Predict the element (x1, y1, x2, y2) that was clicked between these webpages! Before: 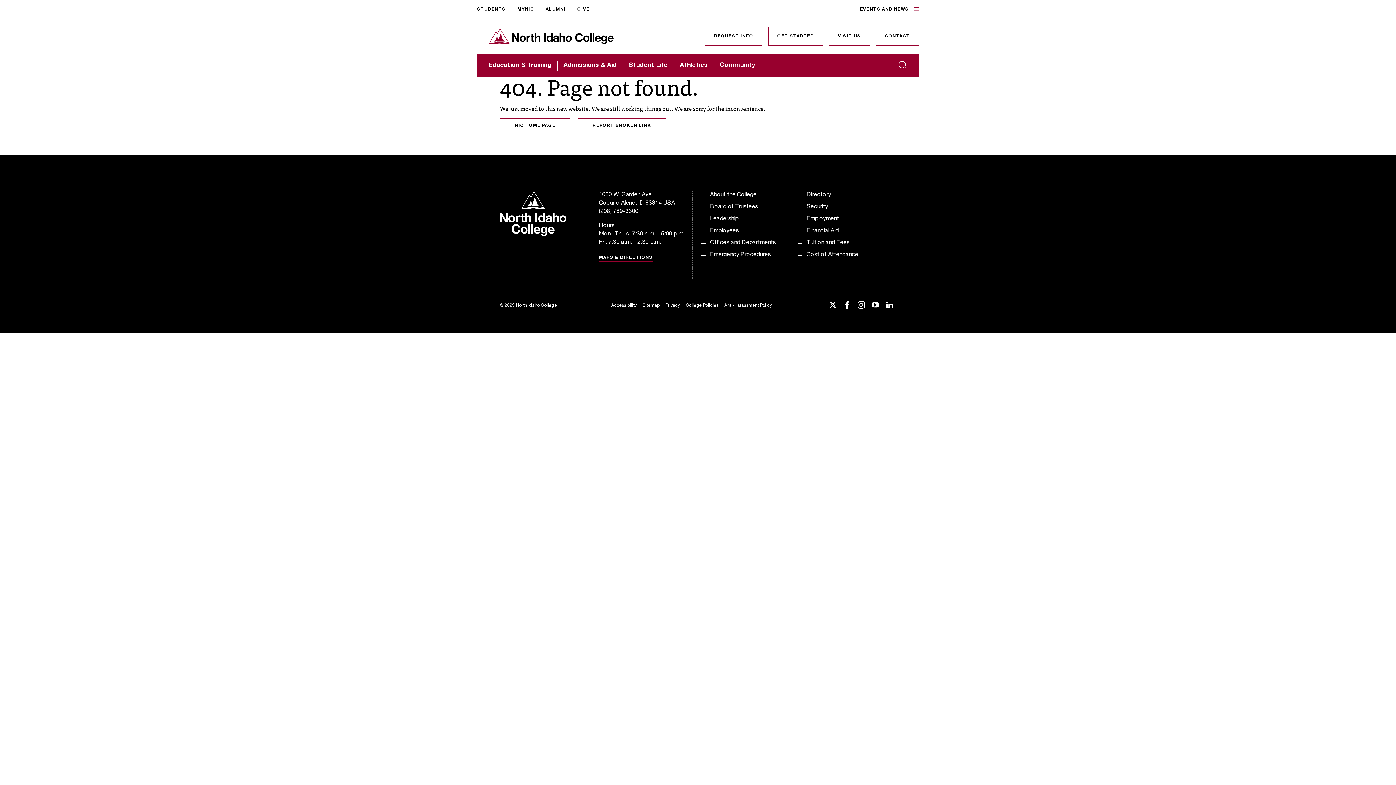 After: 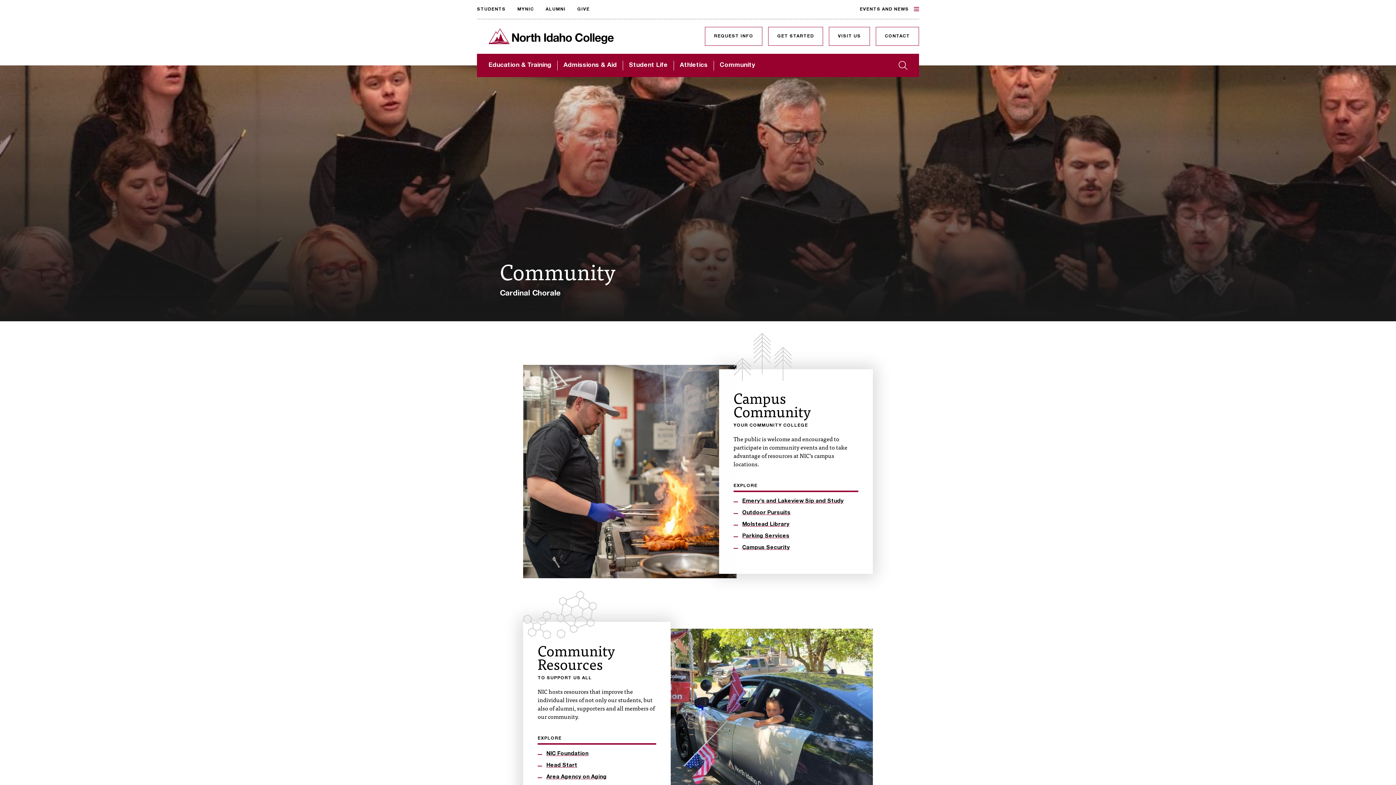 Action: label: Community bbox: (720, 62, 755, 68)